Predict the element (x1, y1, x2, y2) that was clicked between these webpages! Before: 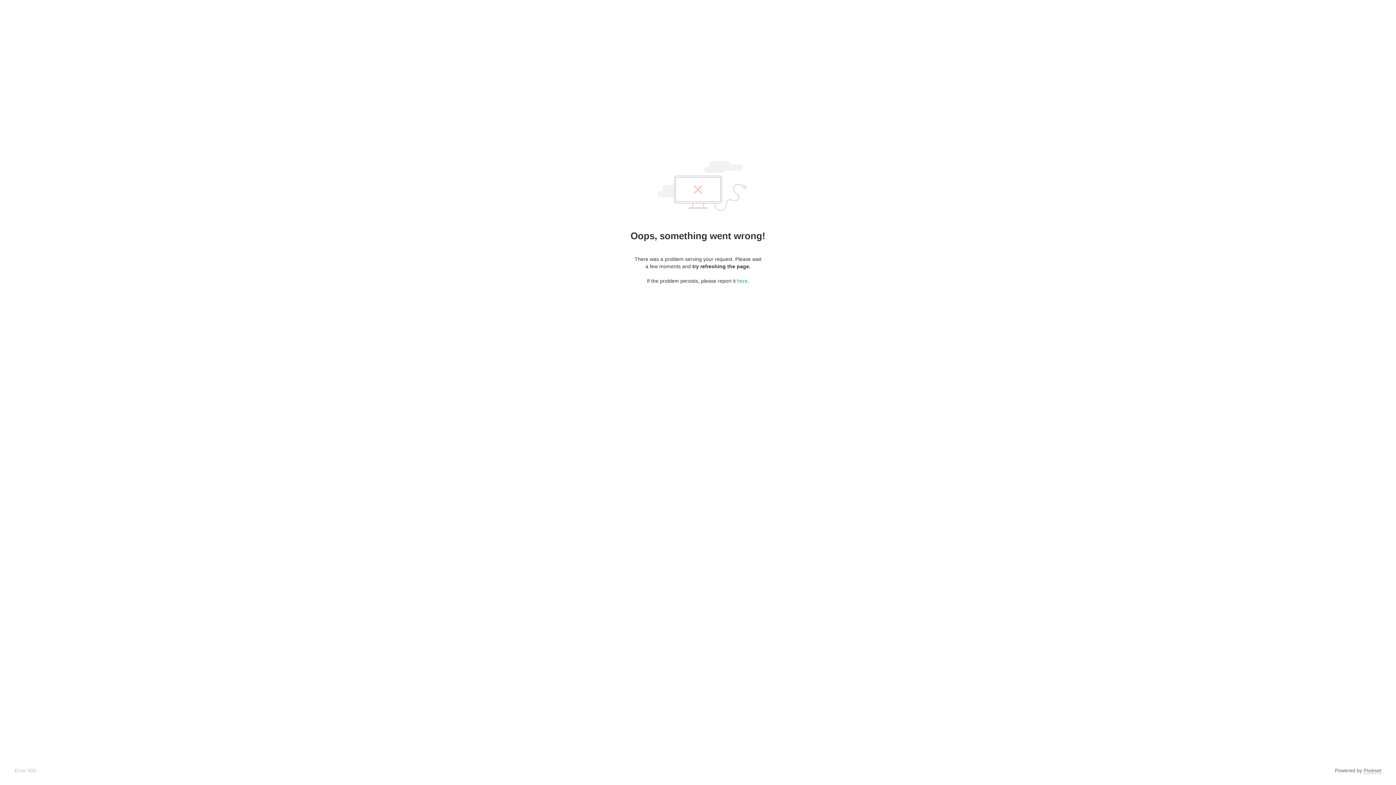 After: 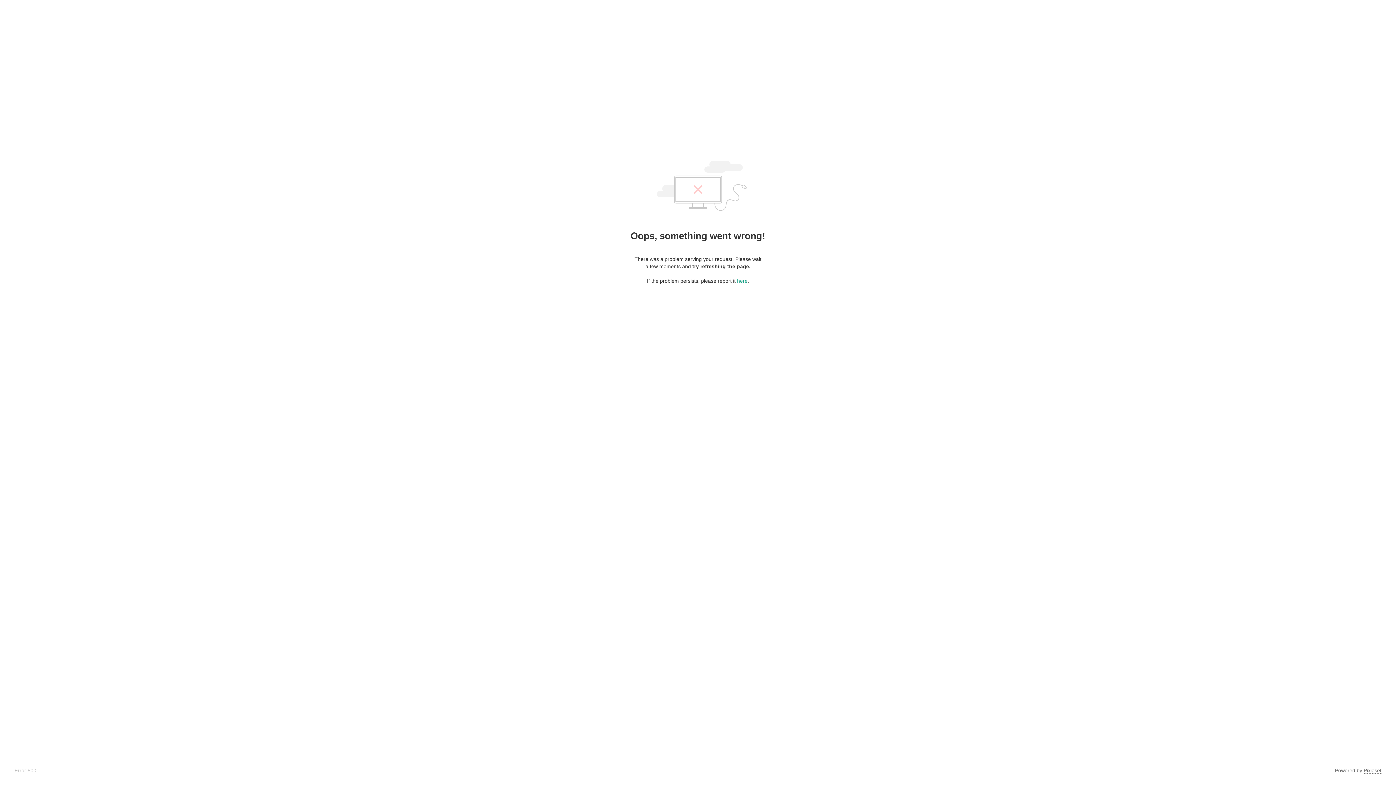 Action: label: Pixieset bbox: (1364, 768, 1381, 774)